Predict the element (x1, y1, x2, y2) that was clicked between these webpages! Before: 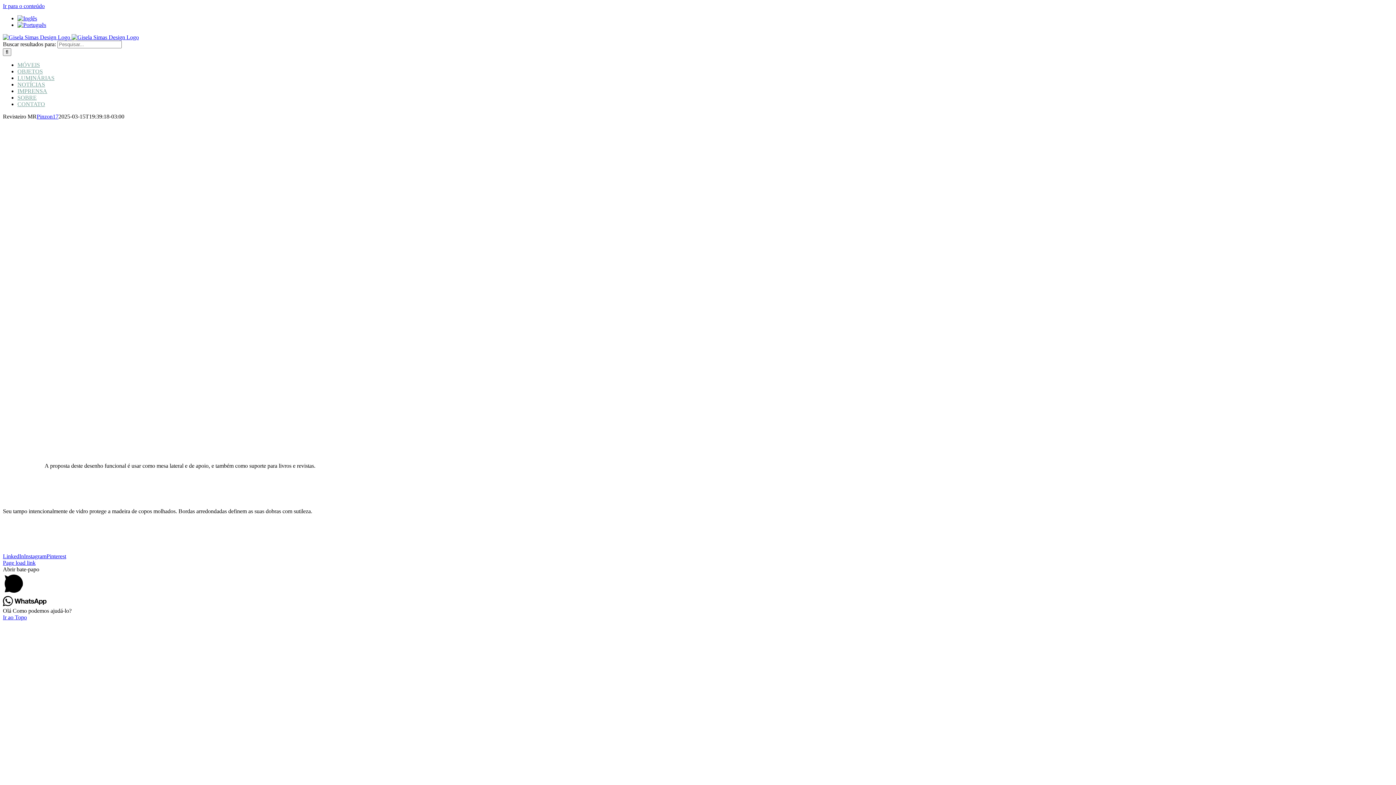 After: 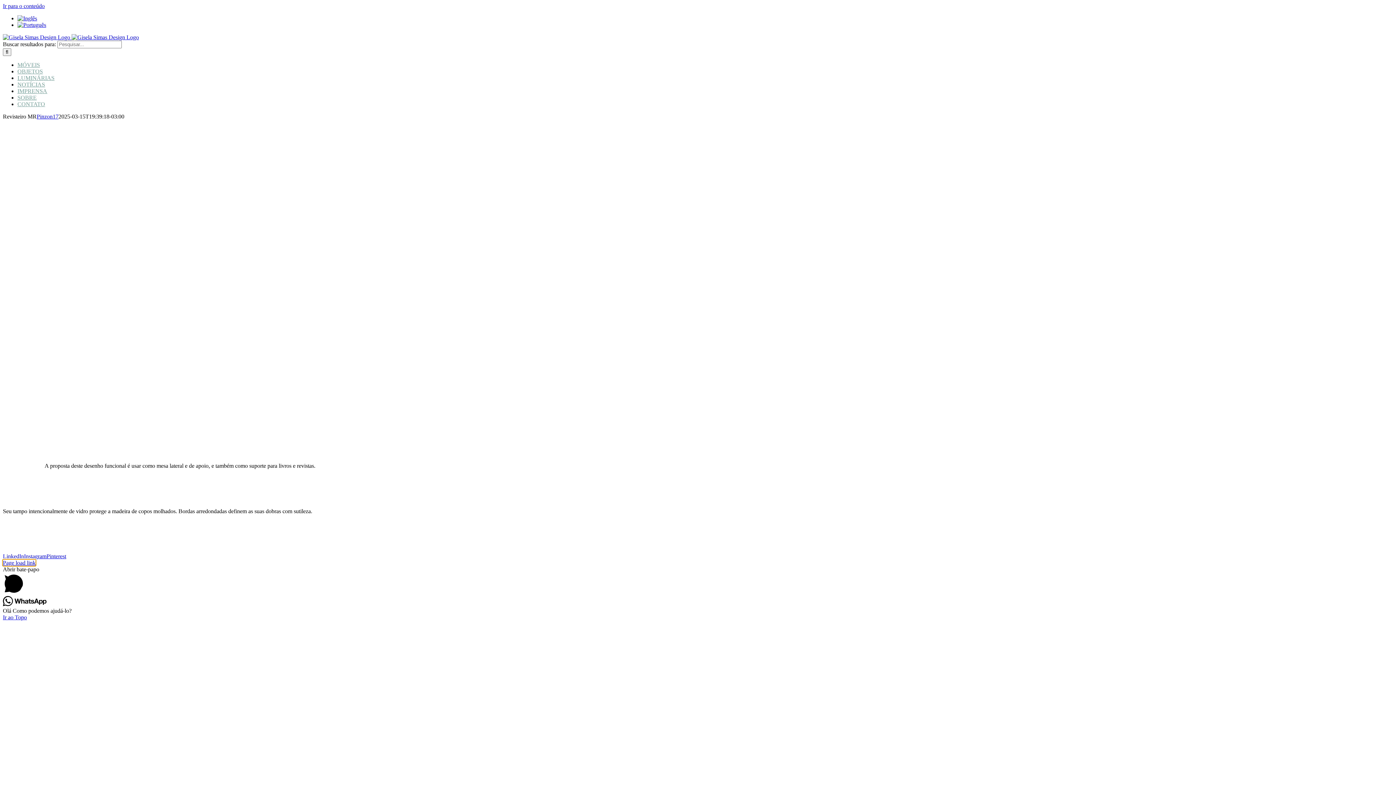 Action: bbox: (2, 559, 35, 566) label: Page load link